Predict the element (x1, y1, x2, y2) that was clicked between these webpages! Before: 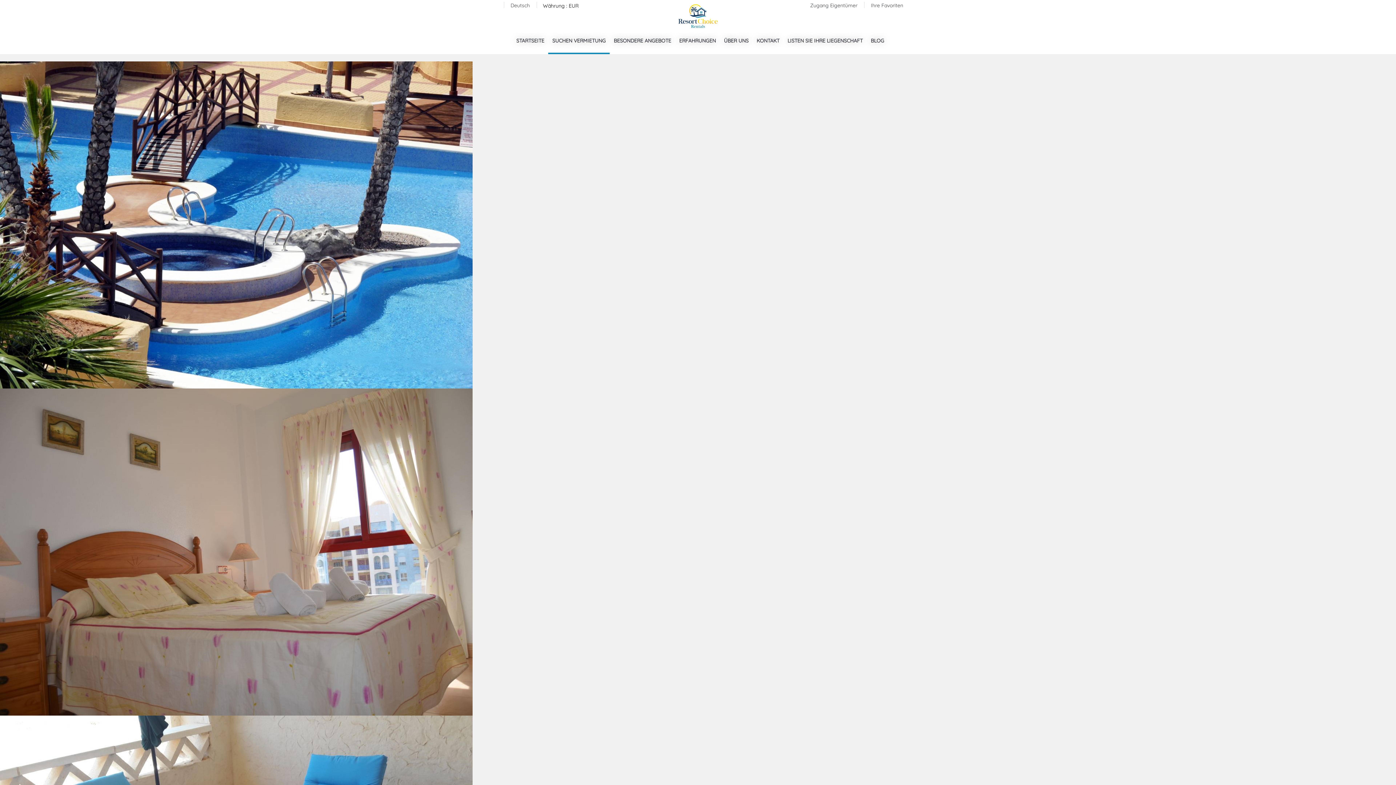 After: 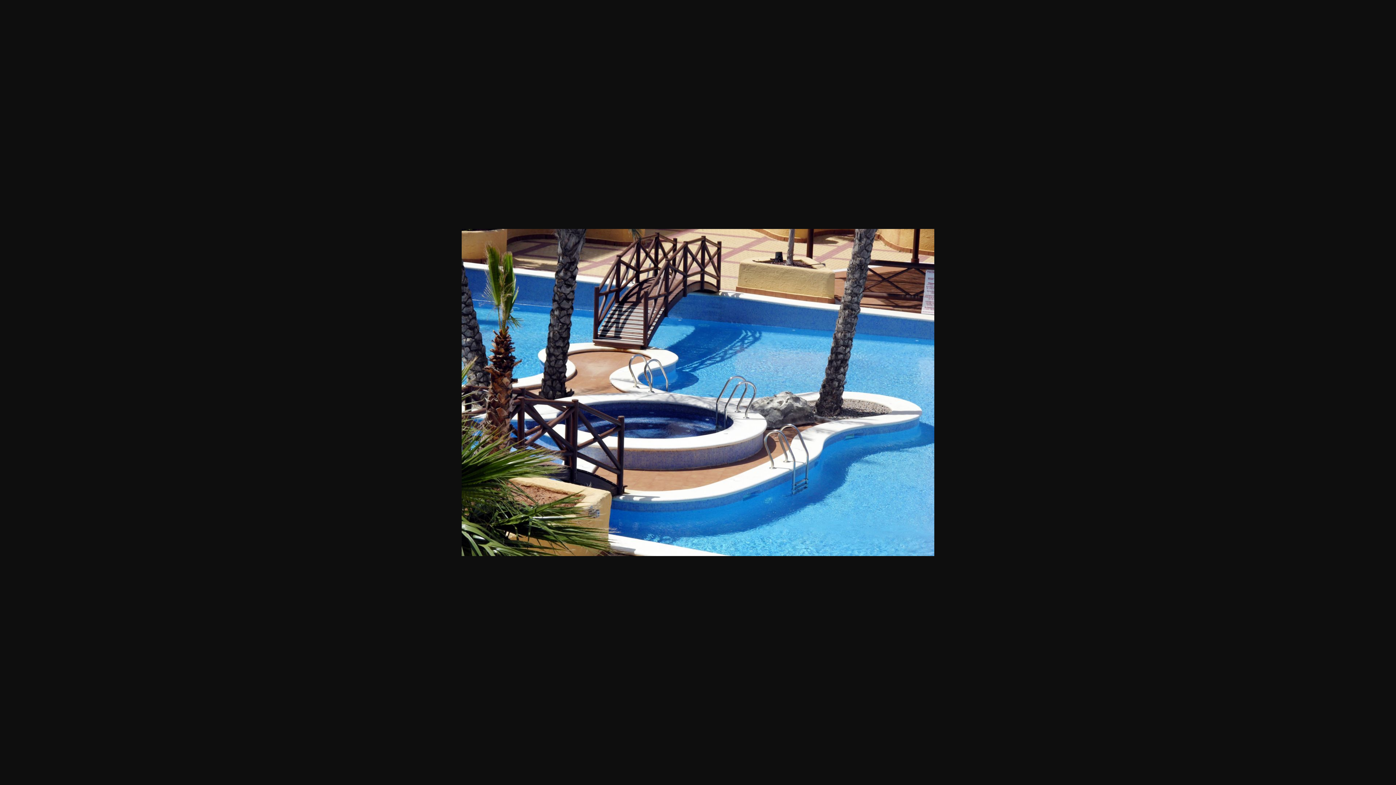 Action: bbox: (0, 221, 472, 227)